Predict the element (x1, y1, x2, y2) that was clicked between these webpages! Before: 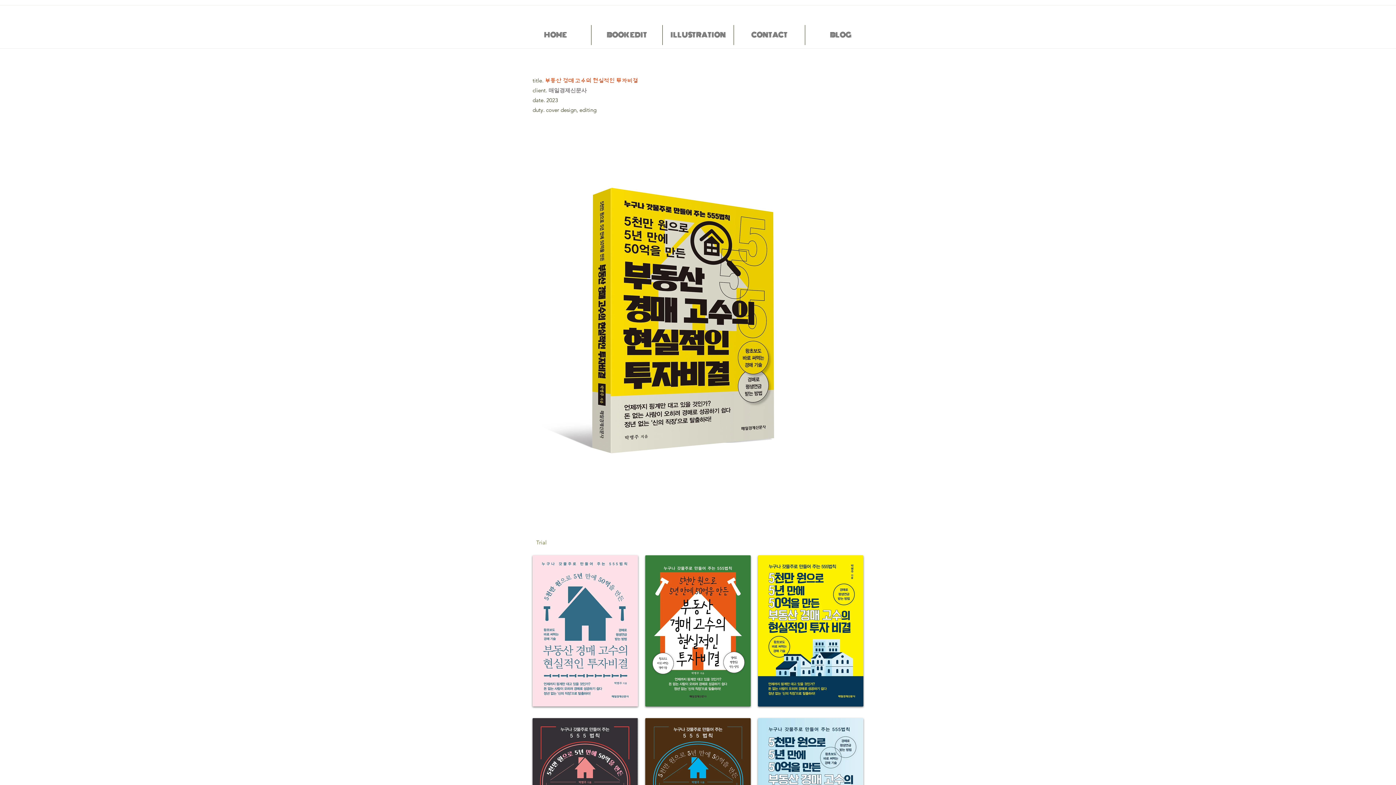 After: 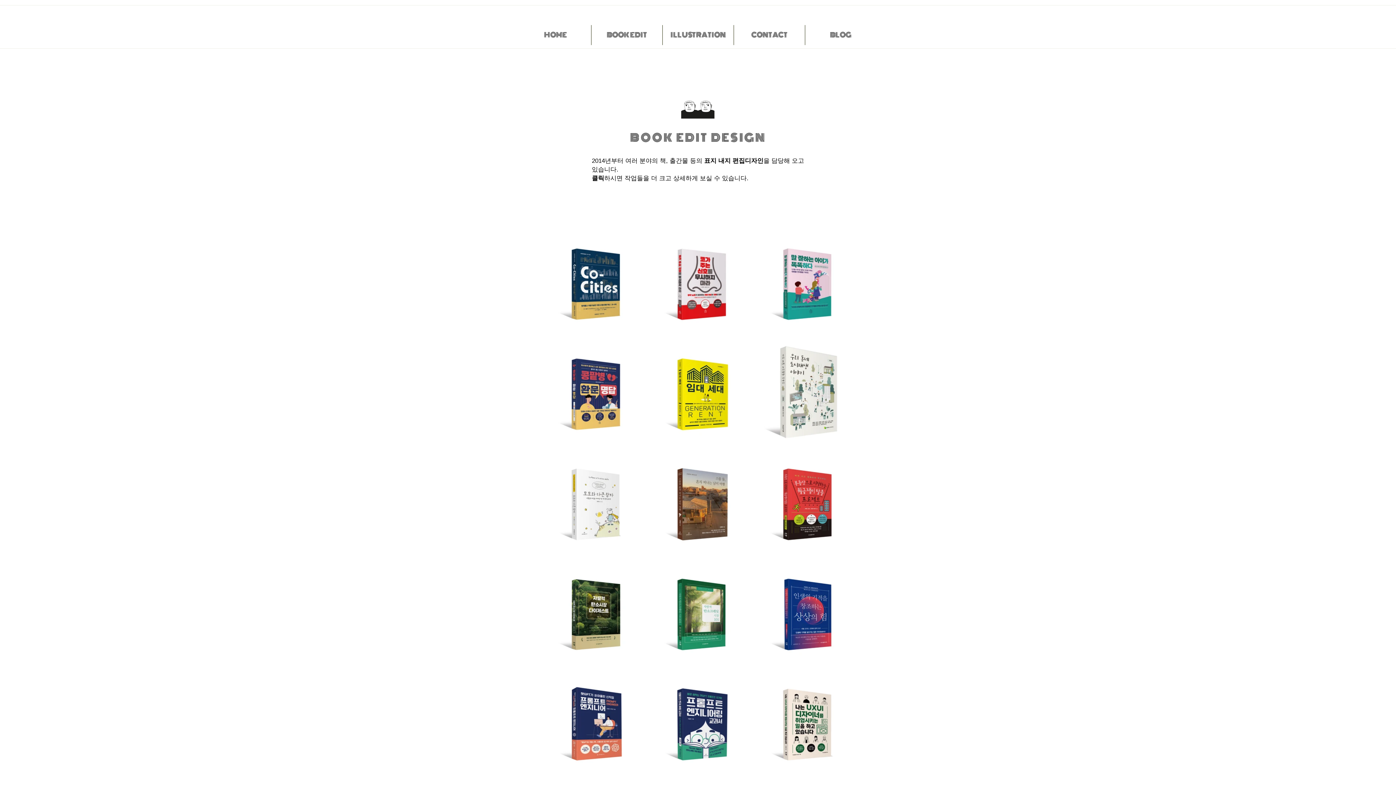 Action: bbox: (591, 25, 662, 45) label: BOOK EDIT